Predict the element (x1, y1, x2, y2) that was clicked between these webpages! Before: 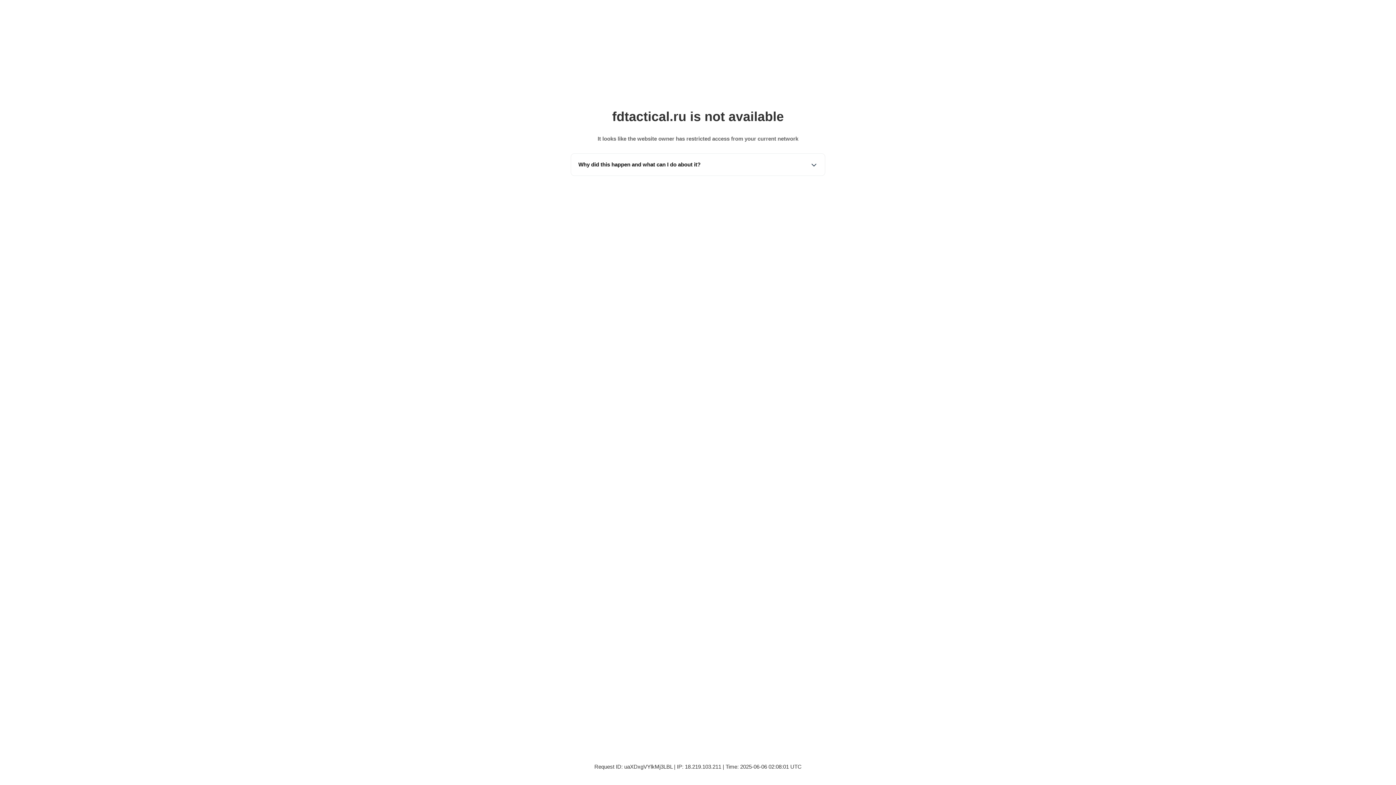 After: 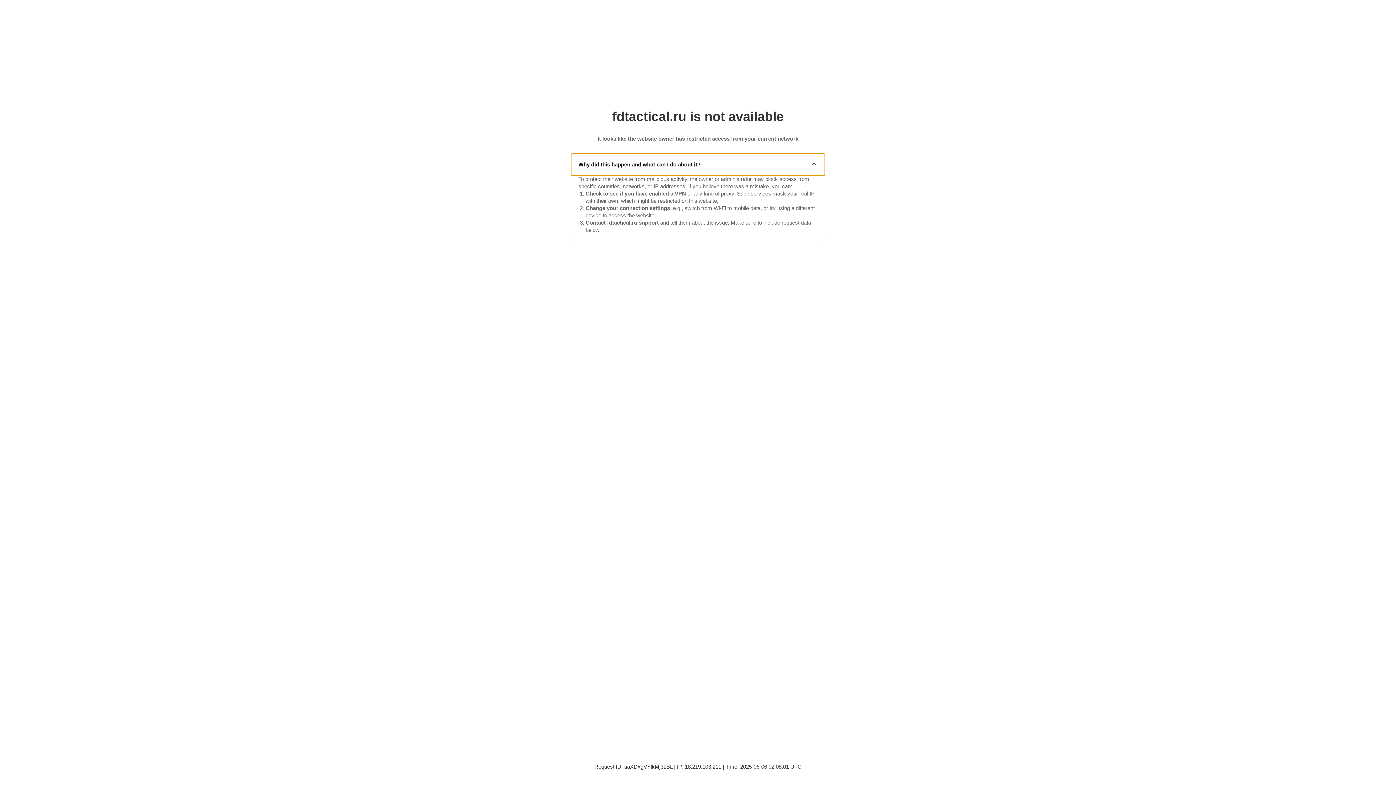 Action: label: Why did this happen and what can I do about it? bbox: (571, 153, 825, 175)